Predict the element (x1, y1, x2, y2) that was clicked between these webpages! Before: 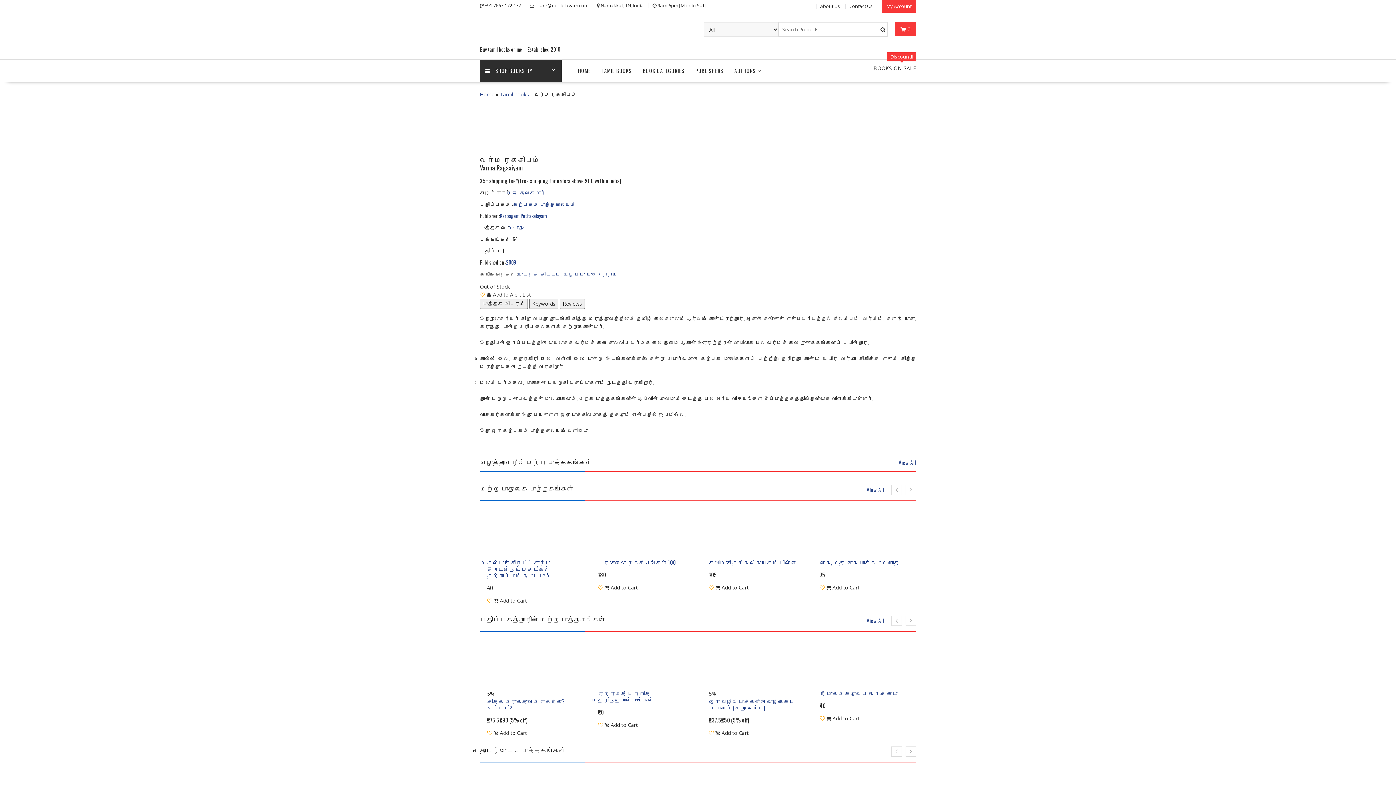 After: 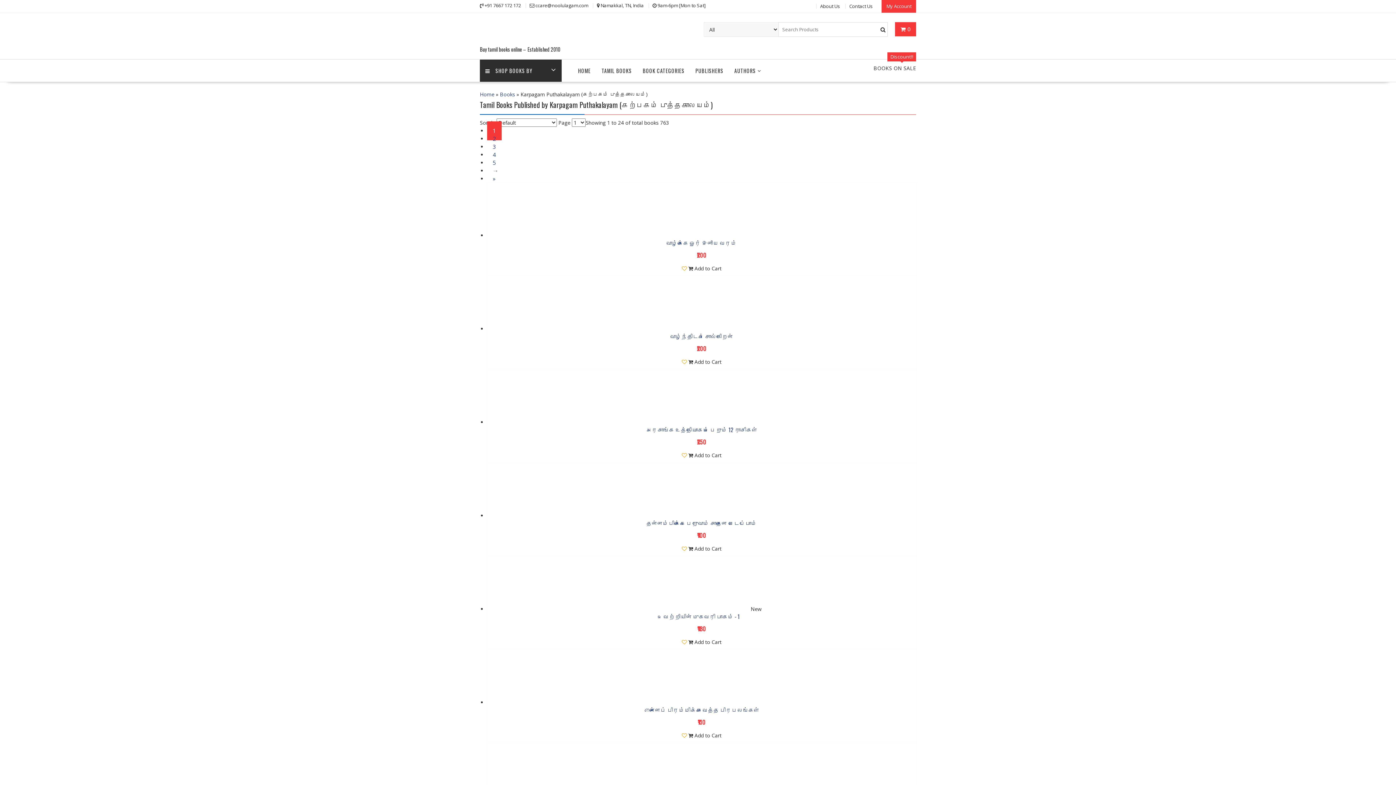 Action: label: கற்பகம் புத்தகாலயம் bbox: (513, 200, 576, 208)